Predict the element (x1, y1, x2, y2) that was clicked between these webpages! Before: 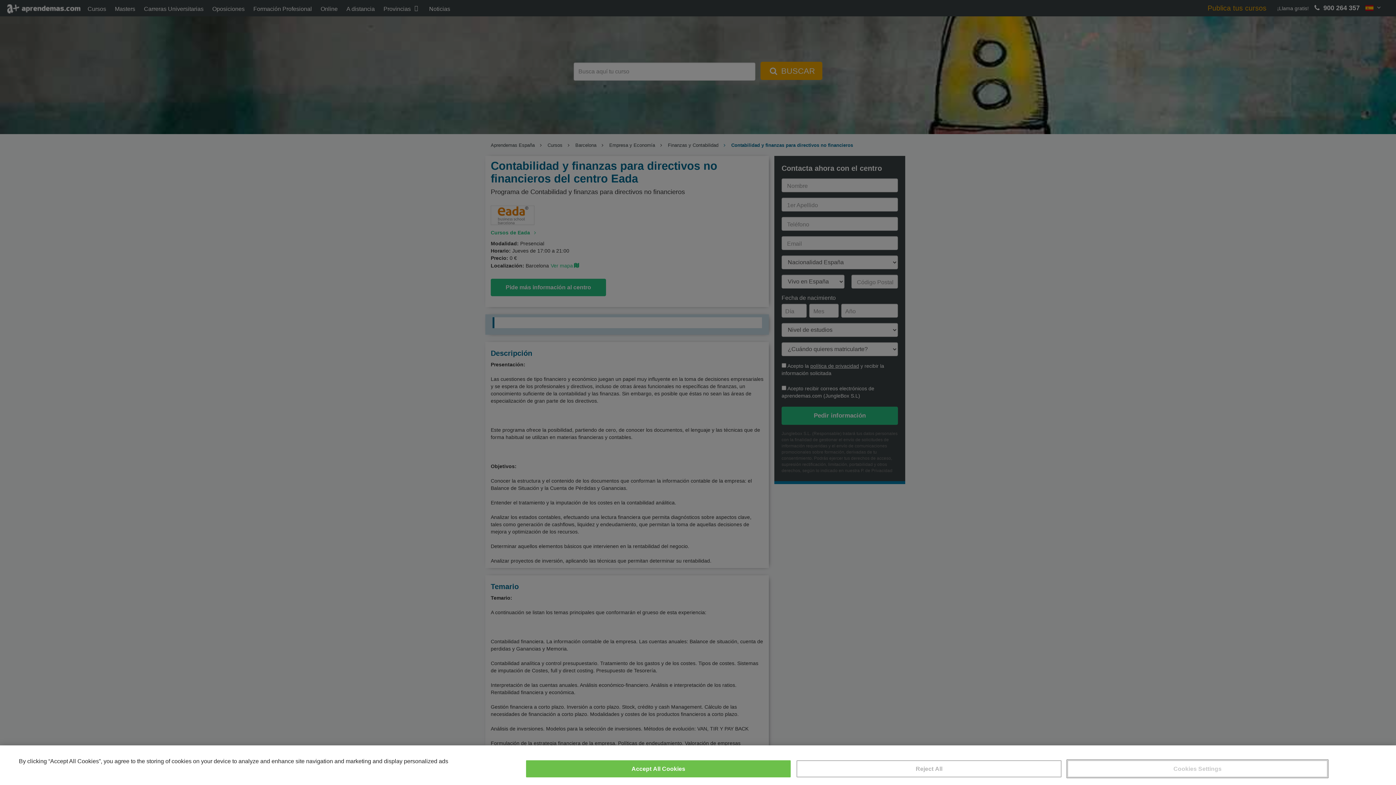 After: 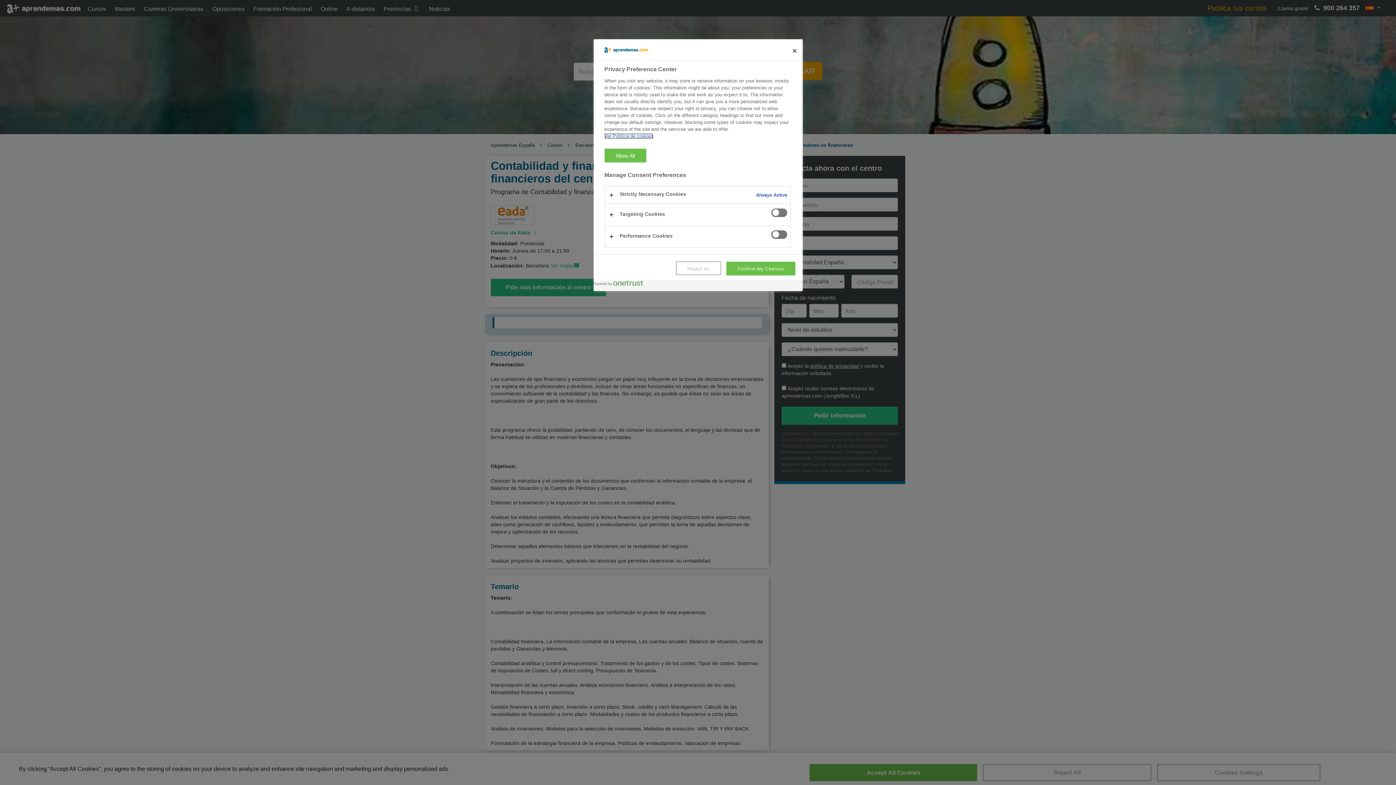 Action: bbox: (1067, 760, 1327, 777) label: Cookies Settings